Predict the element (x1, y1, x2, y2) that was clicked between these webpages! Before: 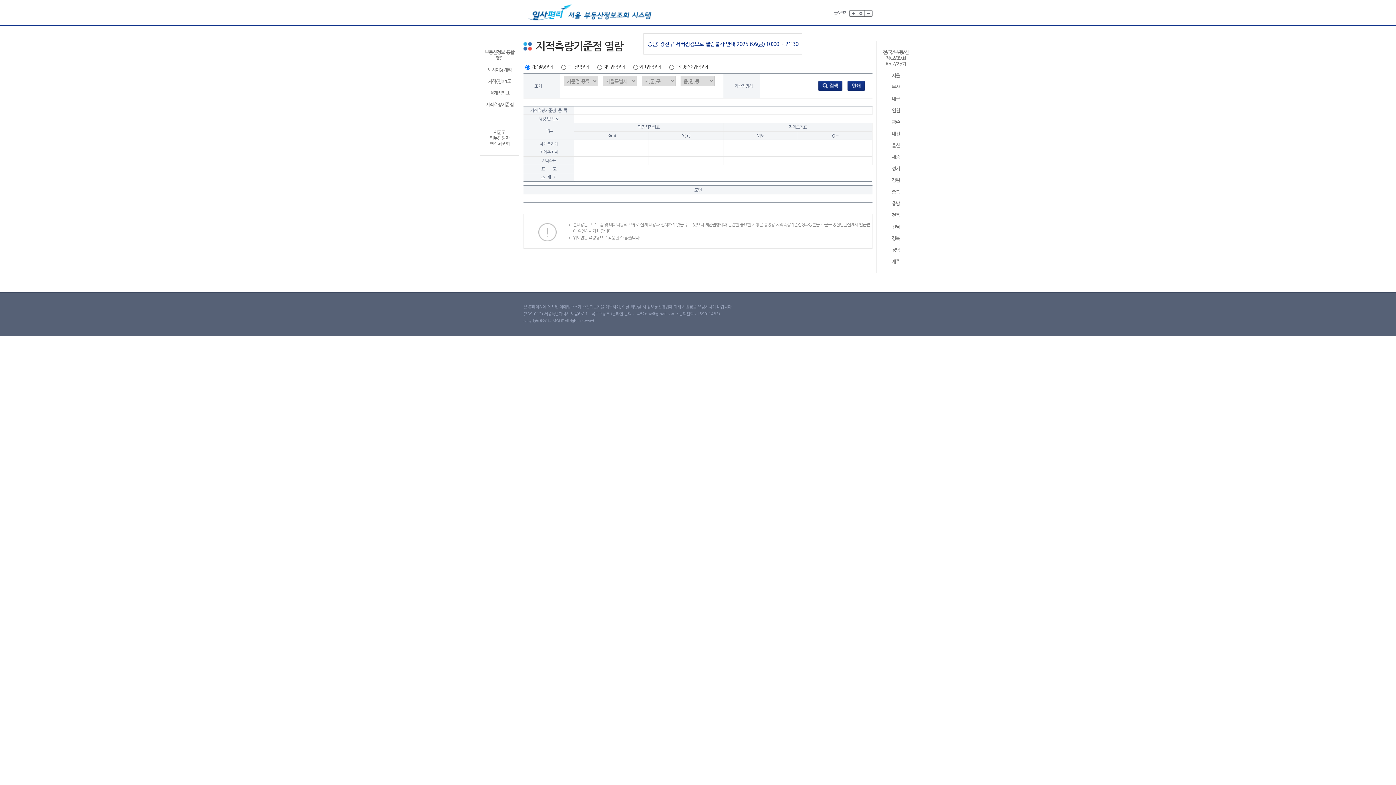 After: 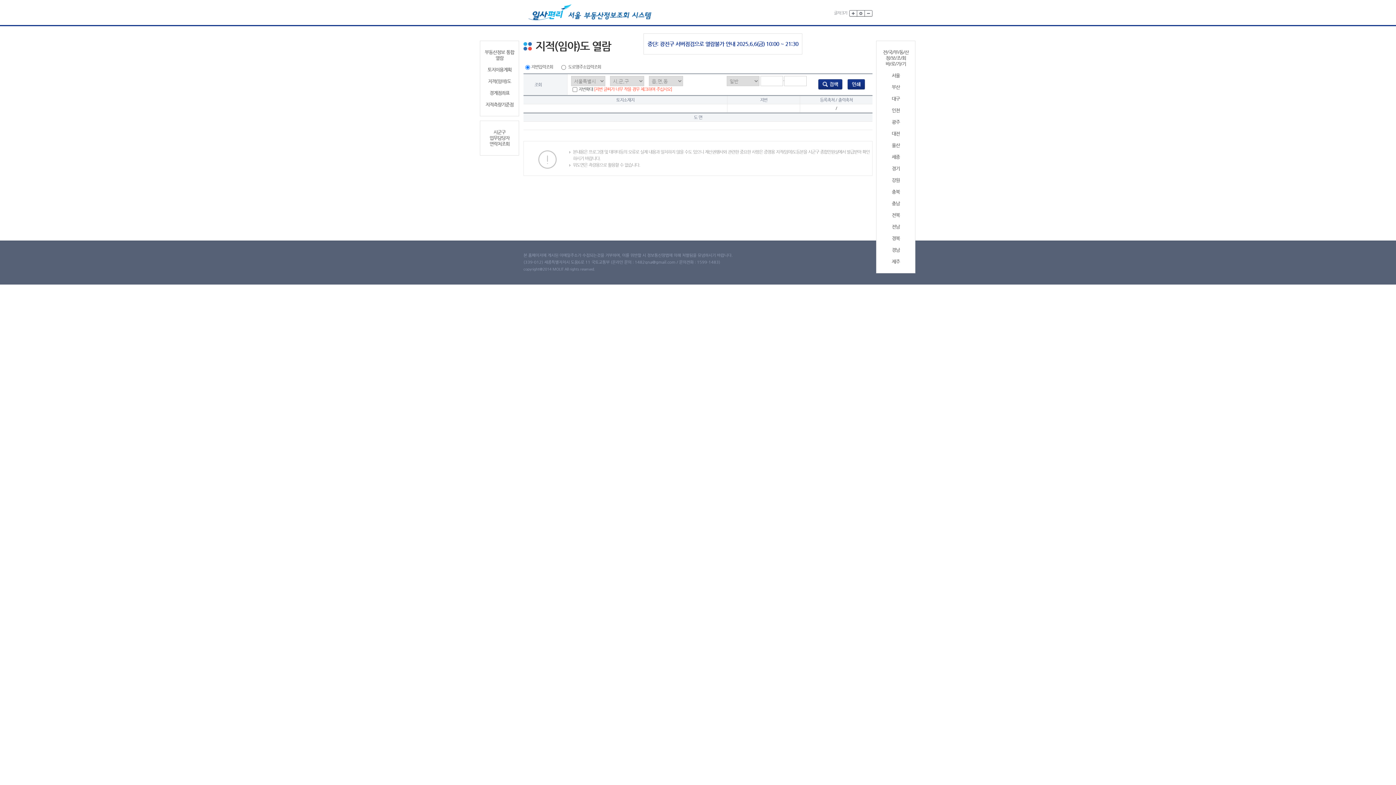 Action: label: 지적(임야)도 bbox: (483, 78, 516, 84)